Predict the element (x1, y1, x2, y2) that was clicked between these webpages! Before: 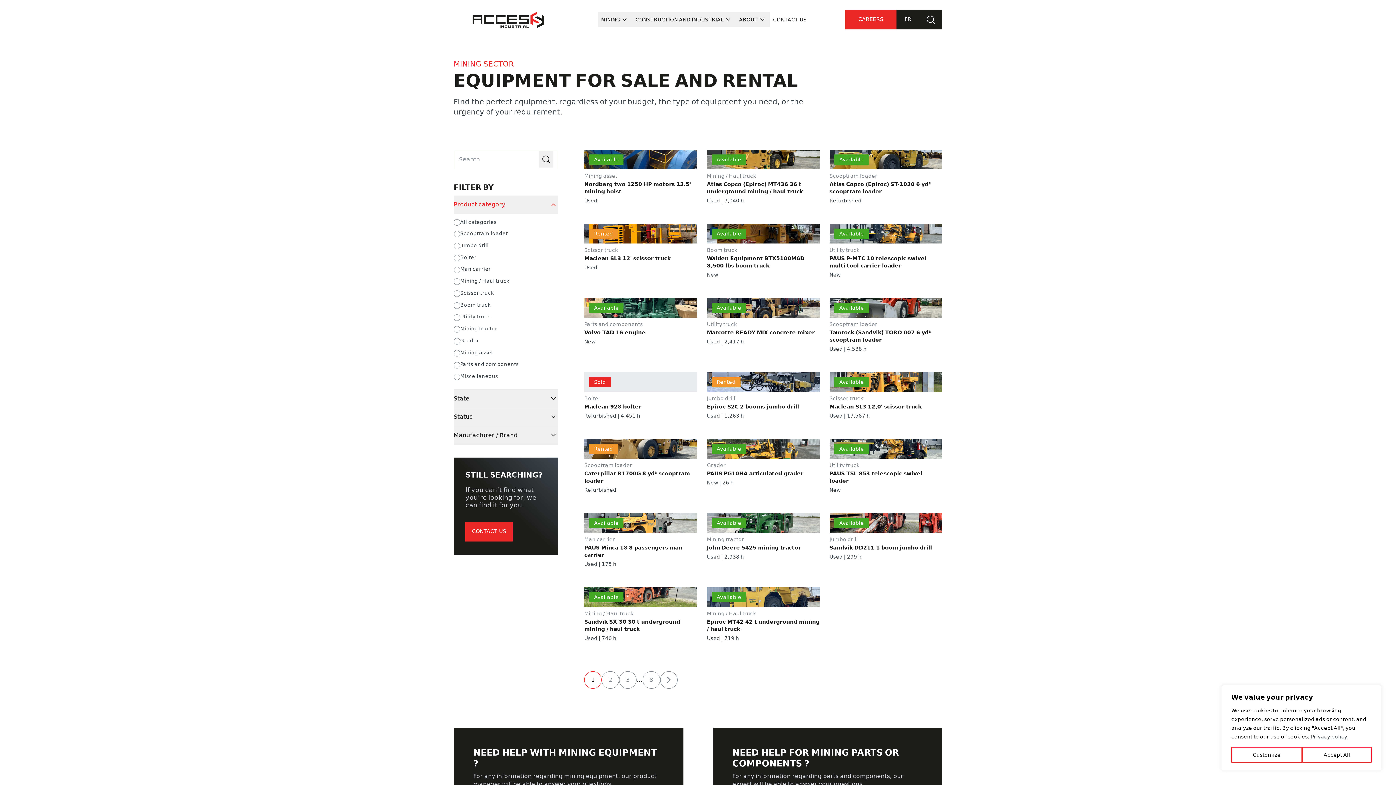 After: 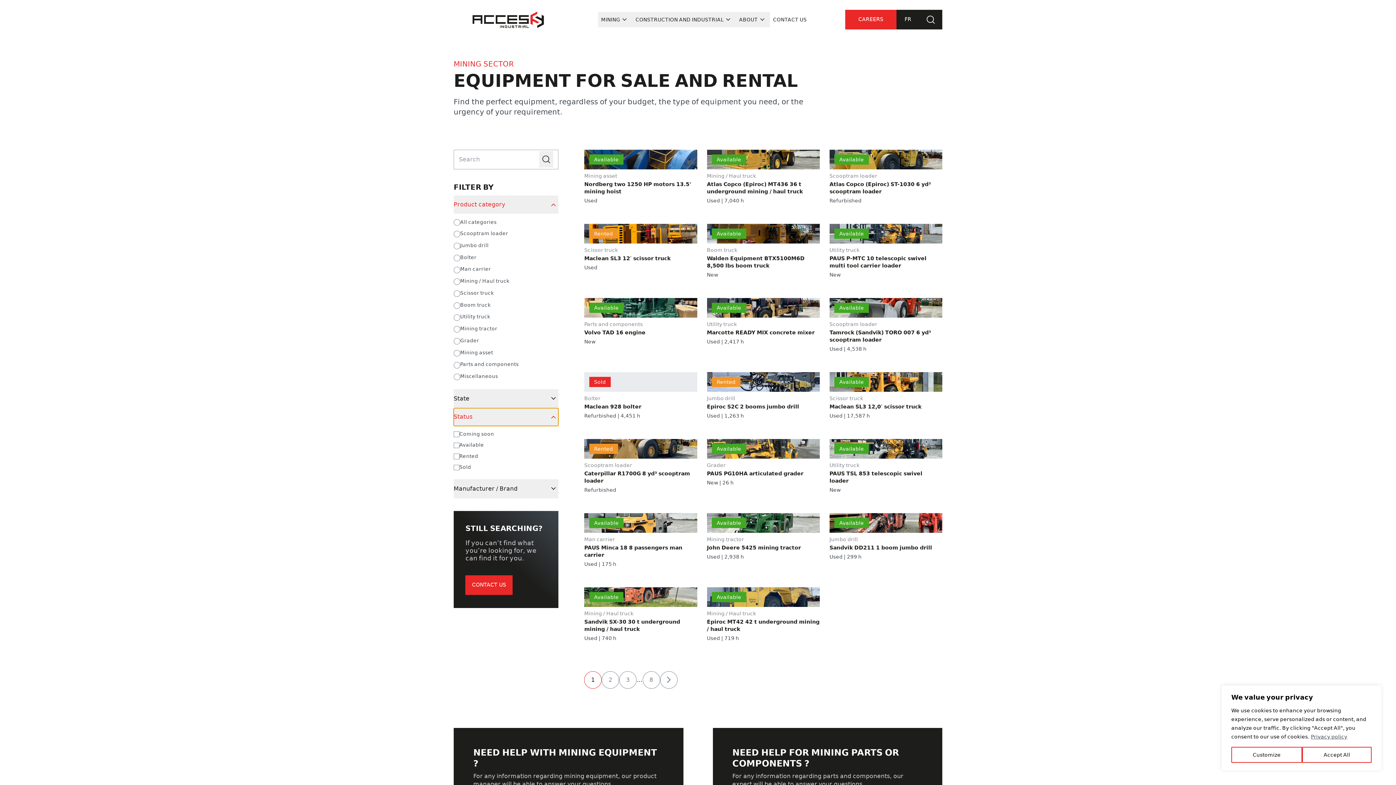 Action: label: Status bbox: (453, 408, 558, 426)